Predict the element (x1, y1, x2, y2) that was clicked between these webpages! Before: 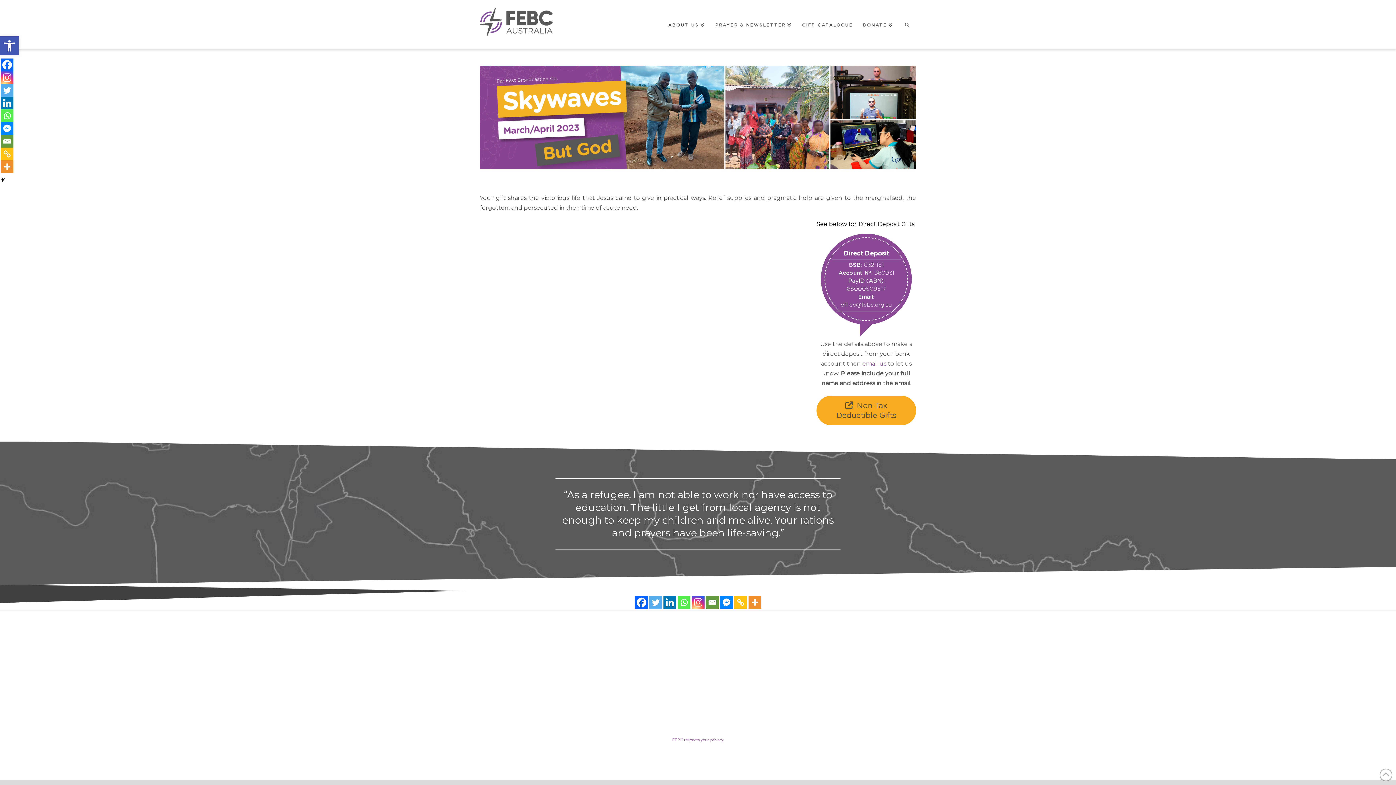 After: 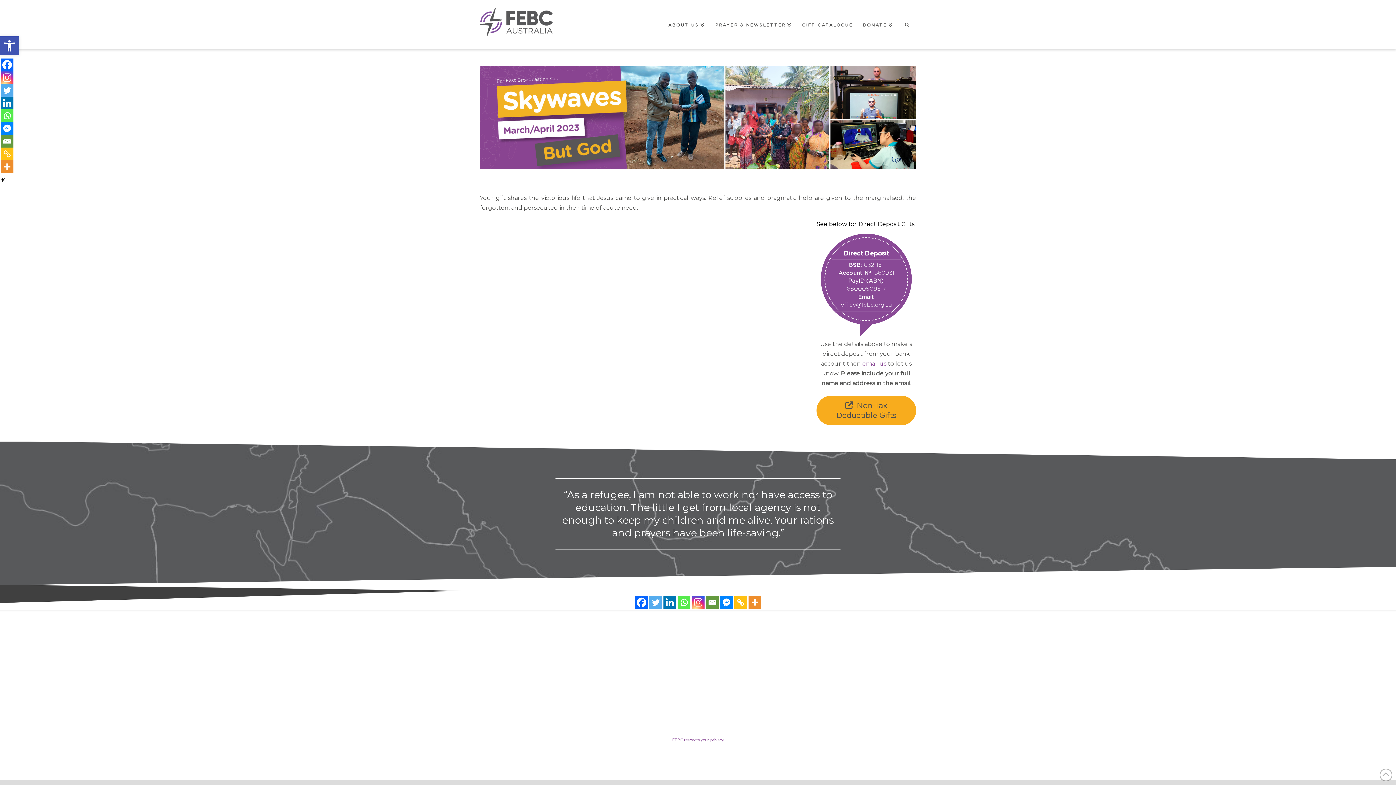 Action: bbox: (0, 122, 13, 134) label: Facebook Messenger